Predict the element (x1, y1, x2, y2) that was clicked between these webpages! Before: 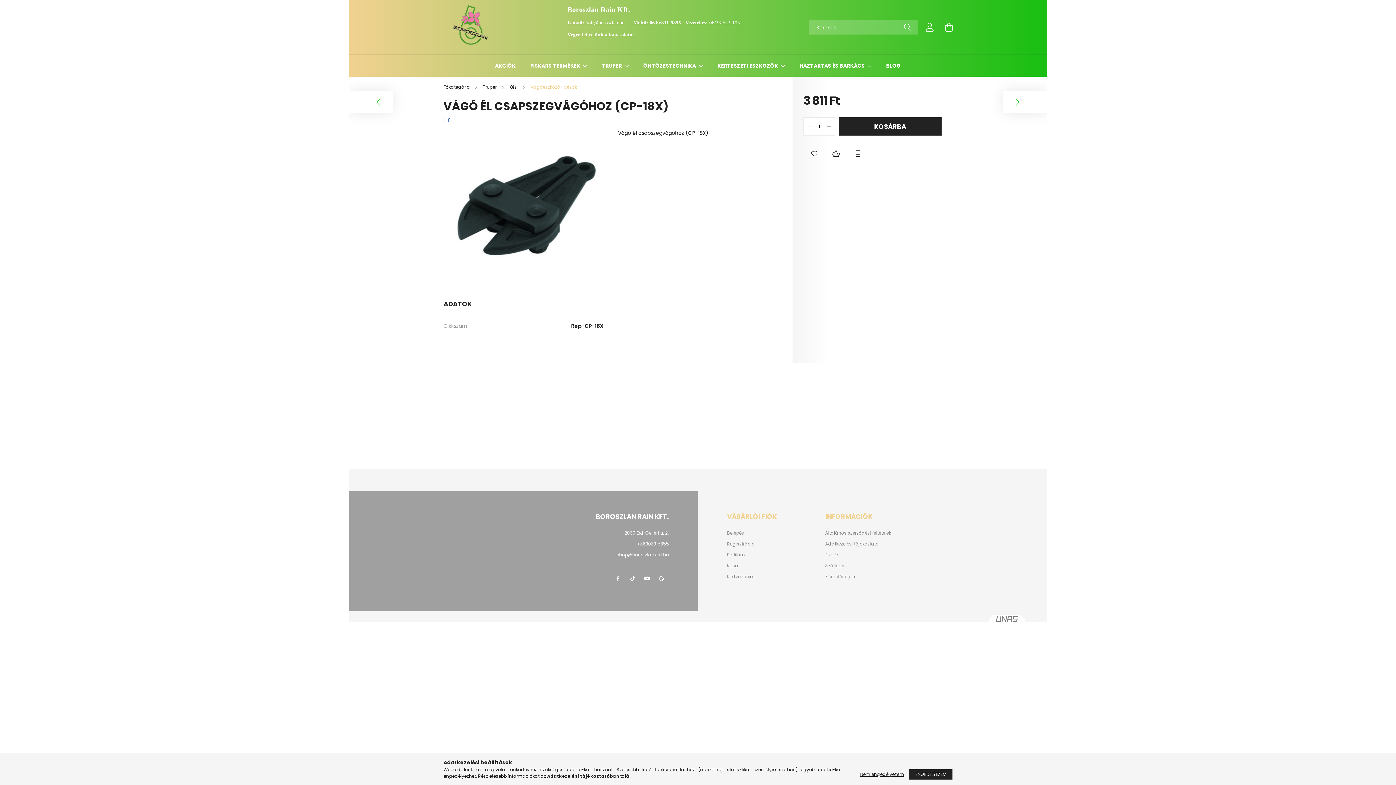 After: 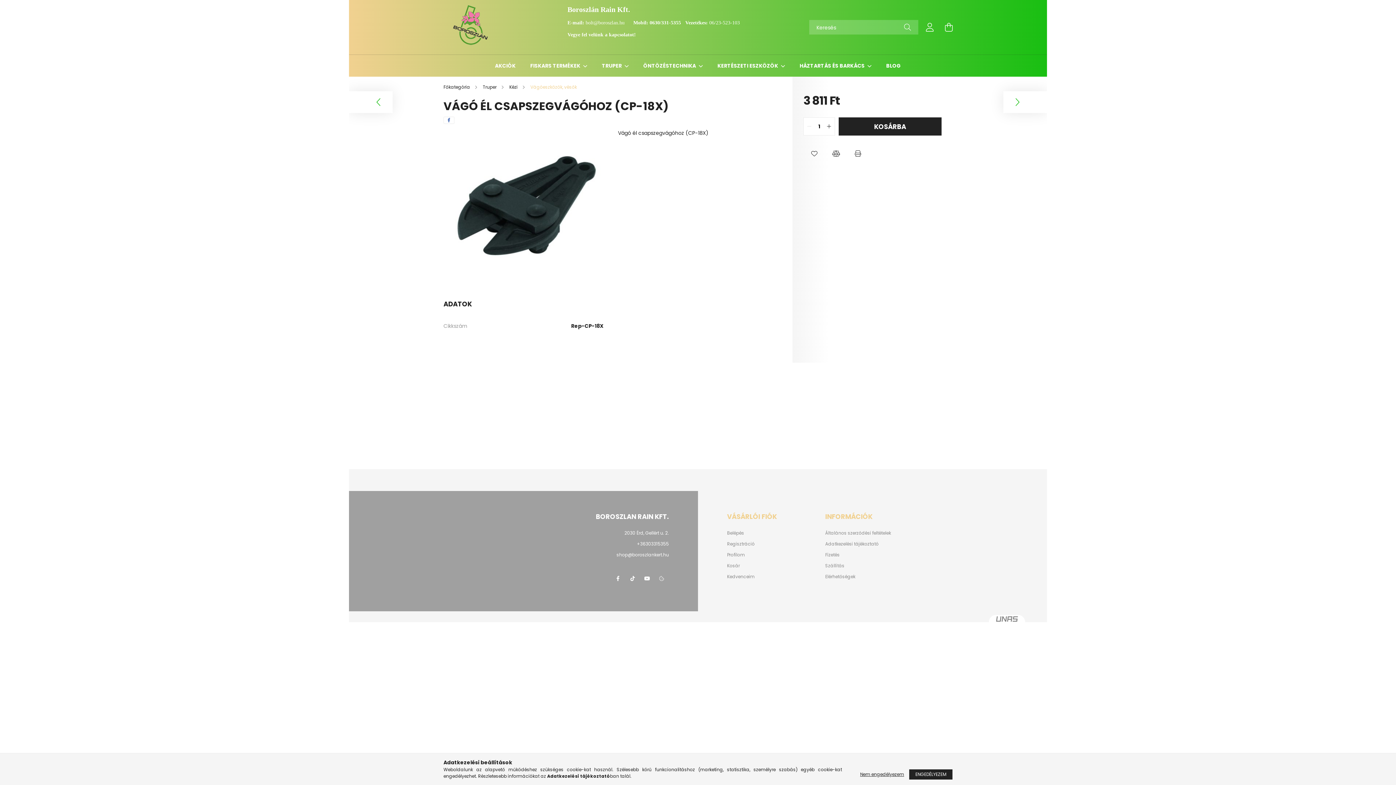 Action: label: Keresés bbox: (904, 20, 911, 34)